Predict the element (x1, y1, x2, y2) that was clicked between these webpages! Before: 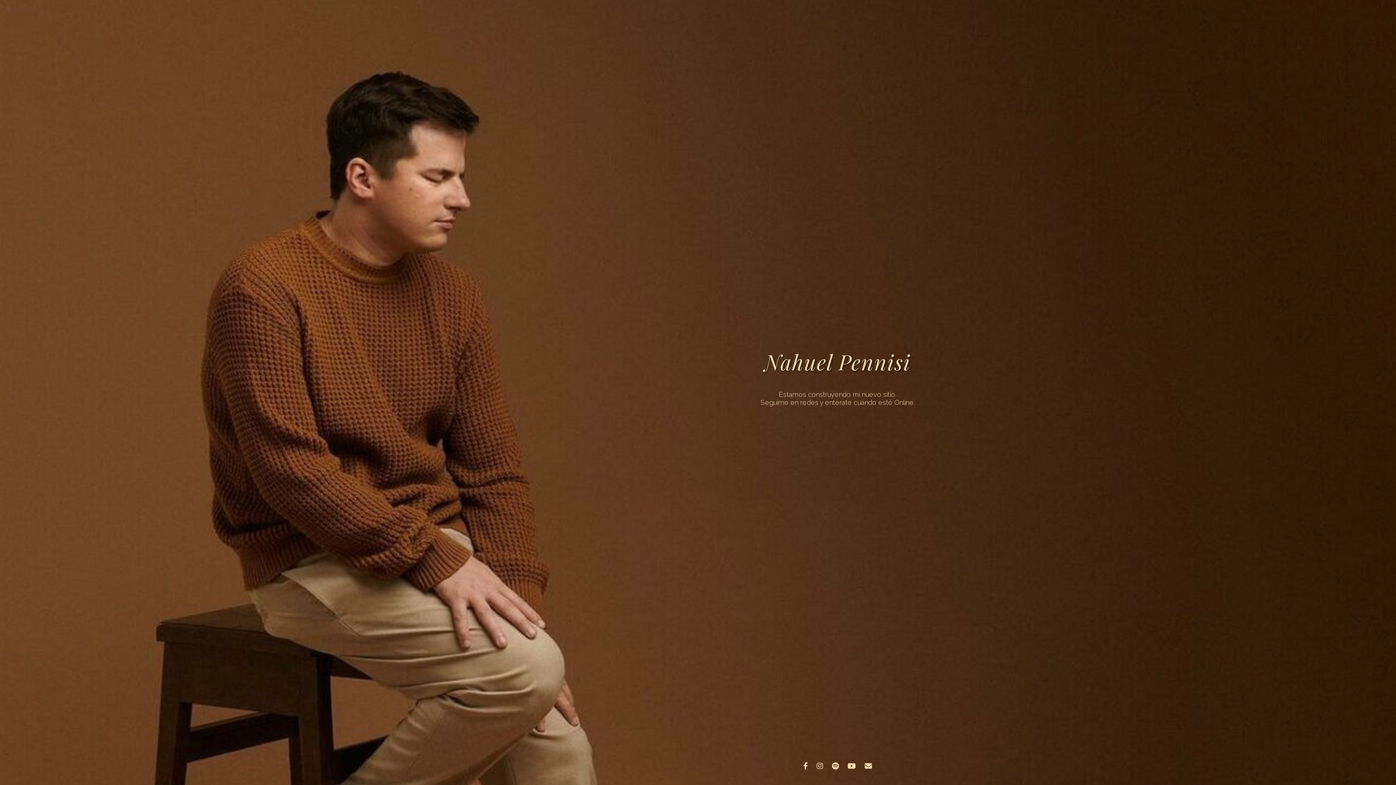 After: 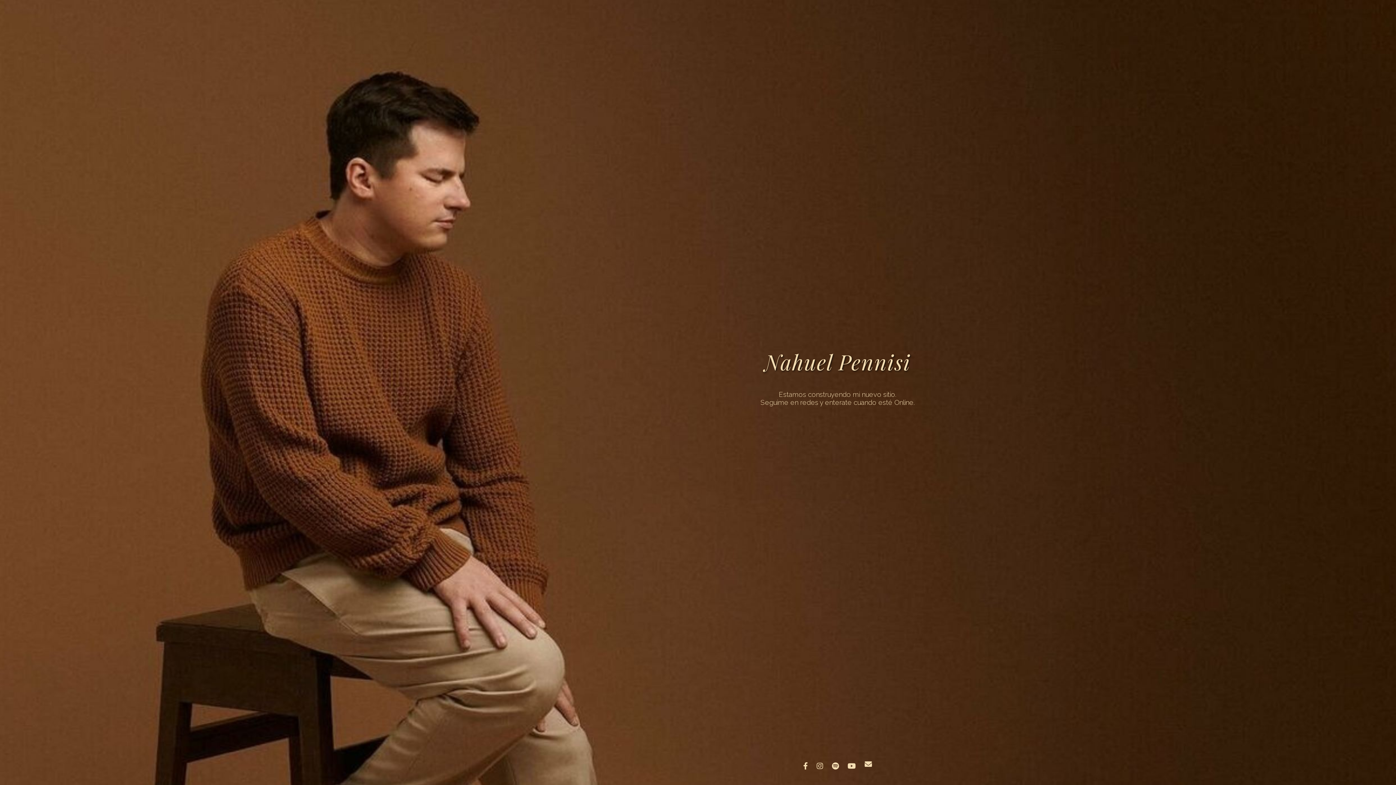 Action: bbox: (864, 761, 872, 770) label: Email